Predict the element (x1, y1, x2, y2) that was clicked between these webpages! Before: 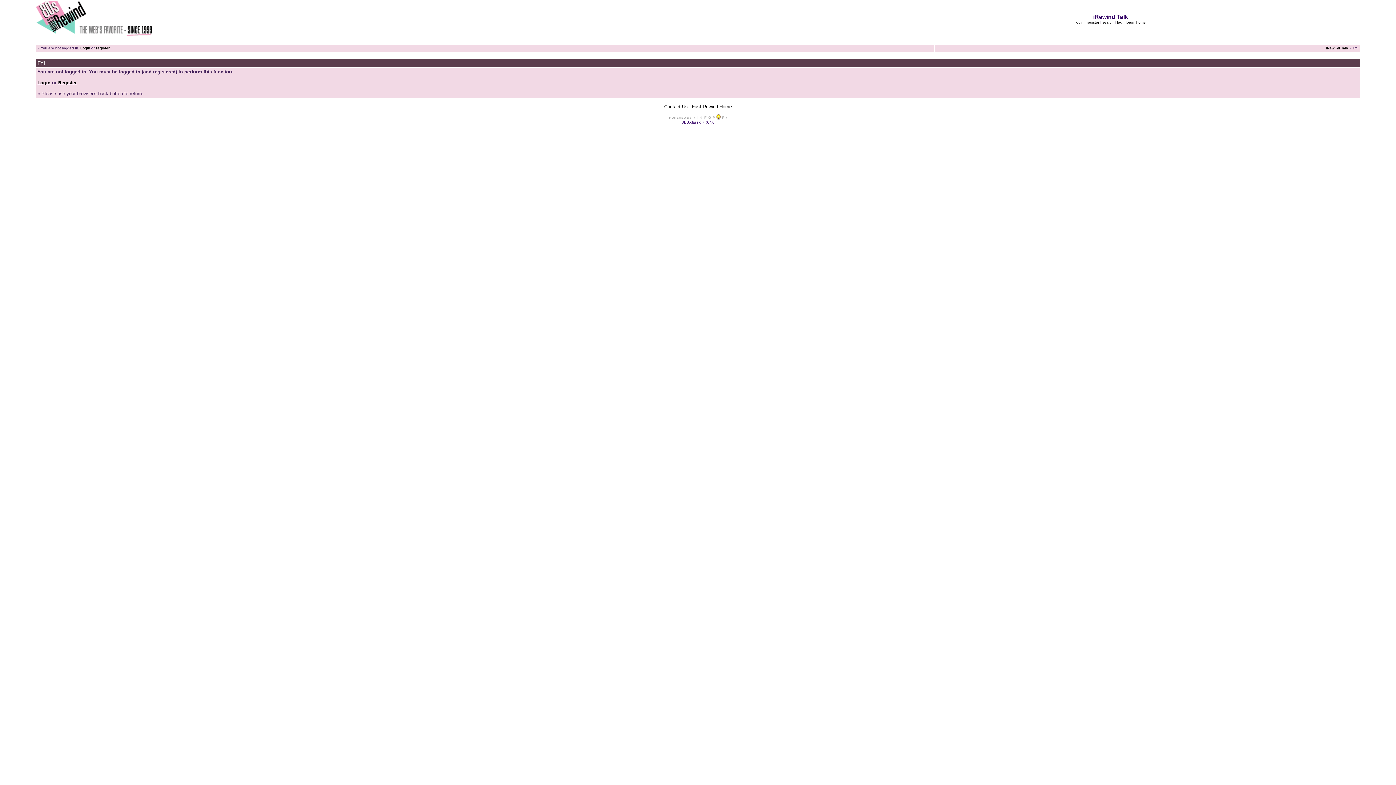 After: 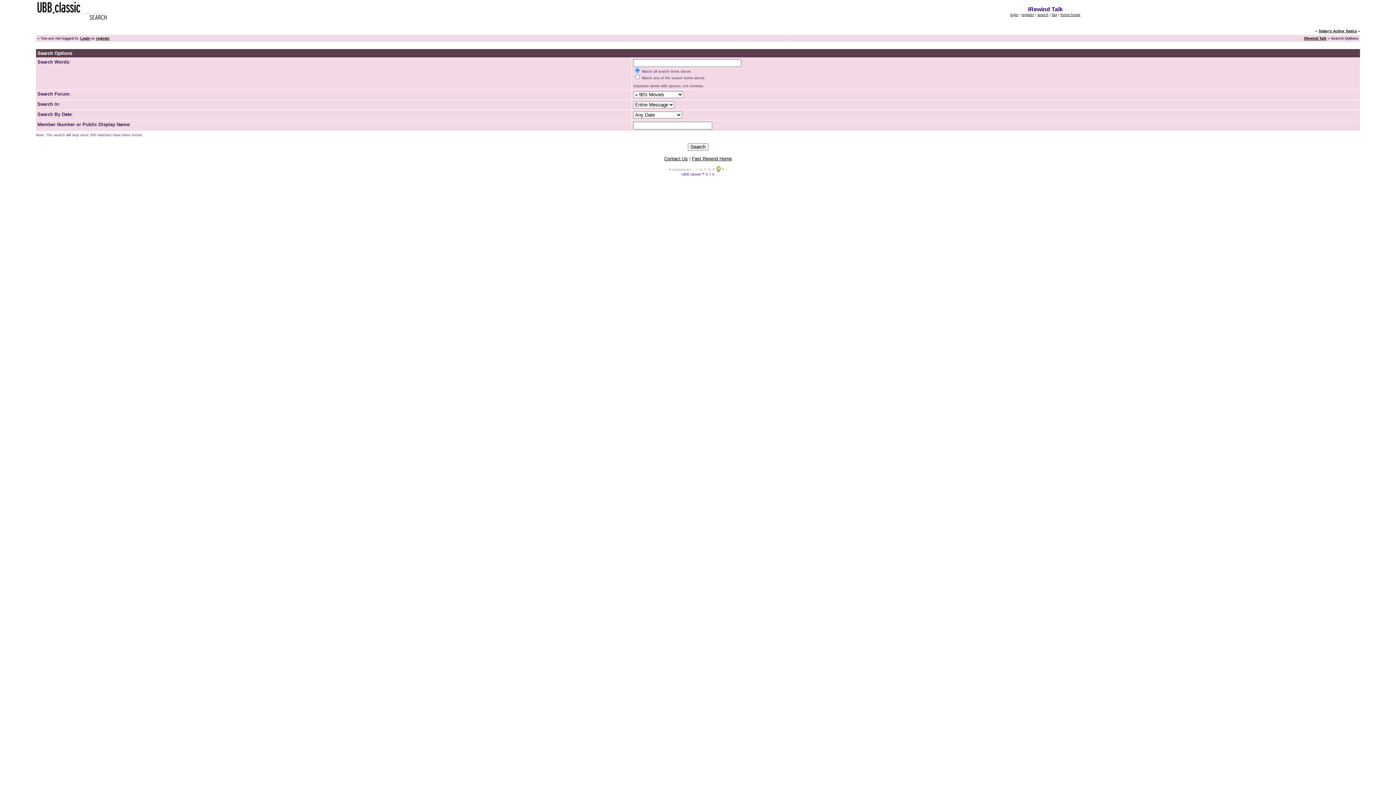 Action: label: search bbox: (1102, 20, 1114, 24)